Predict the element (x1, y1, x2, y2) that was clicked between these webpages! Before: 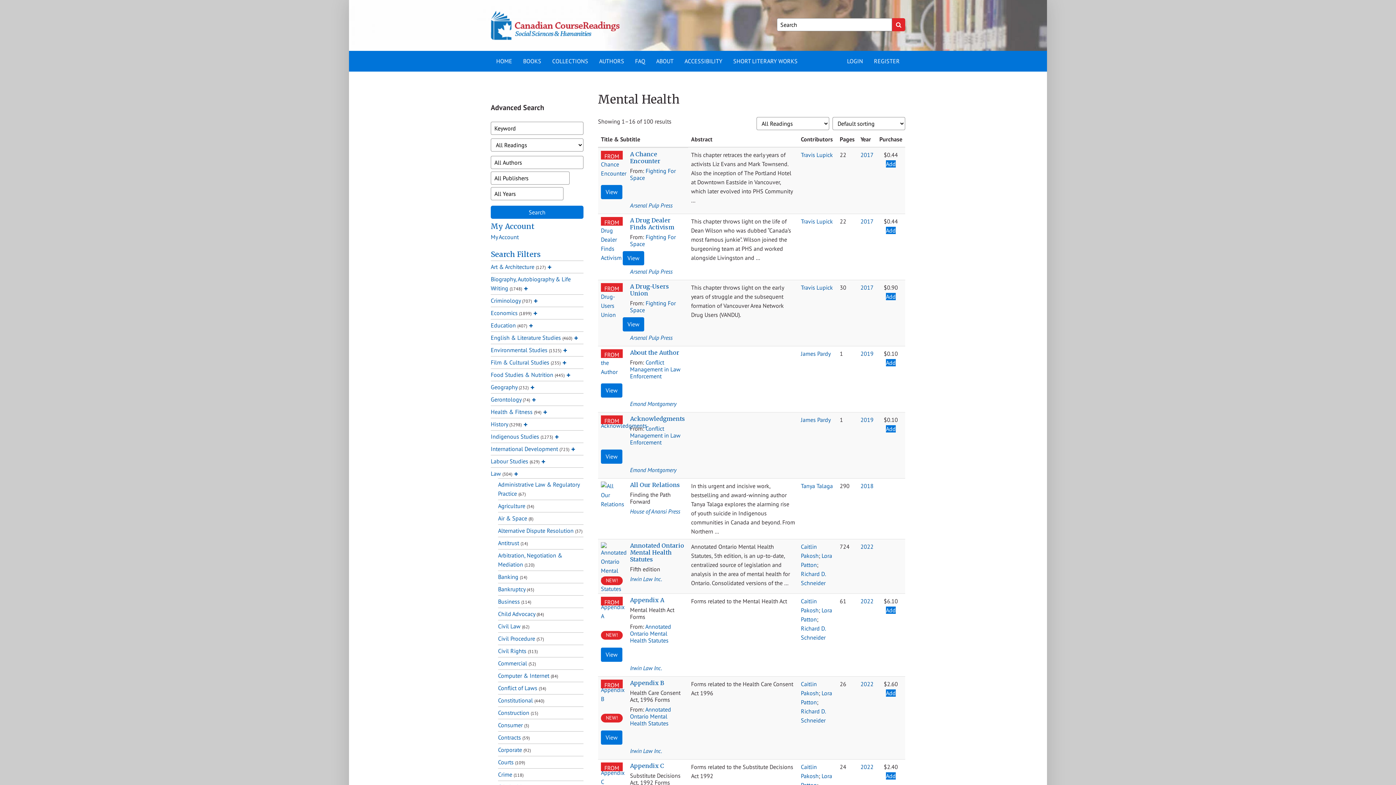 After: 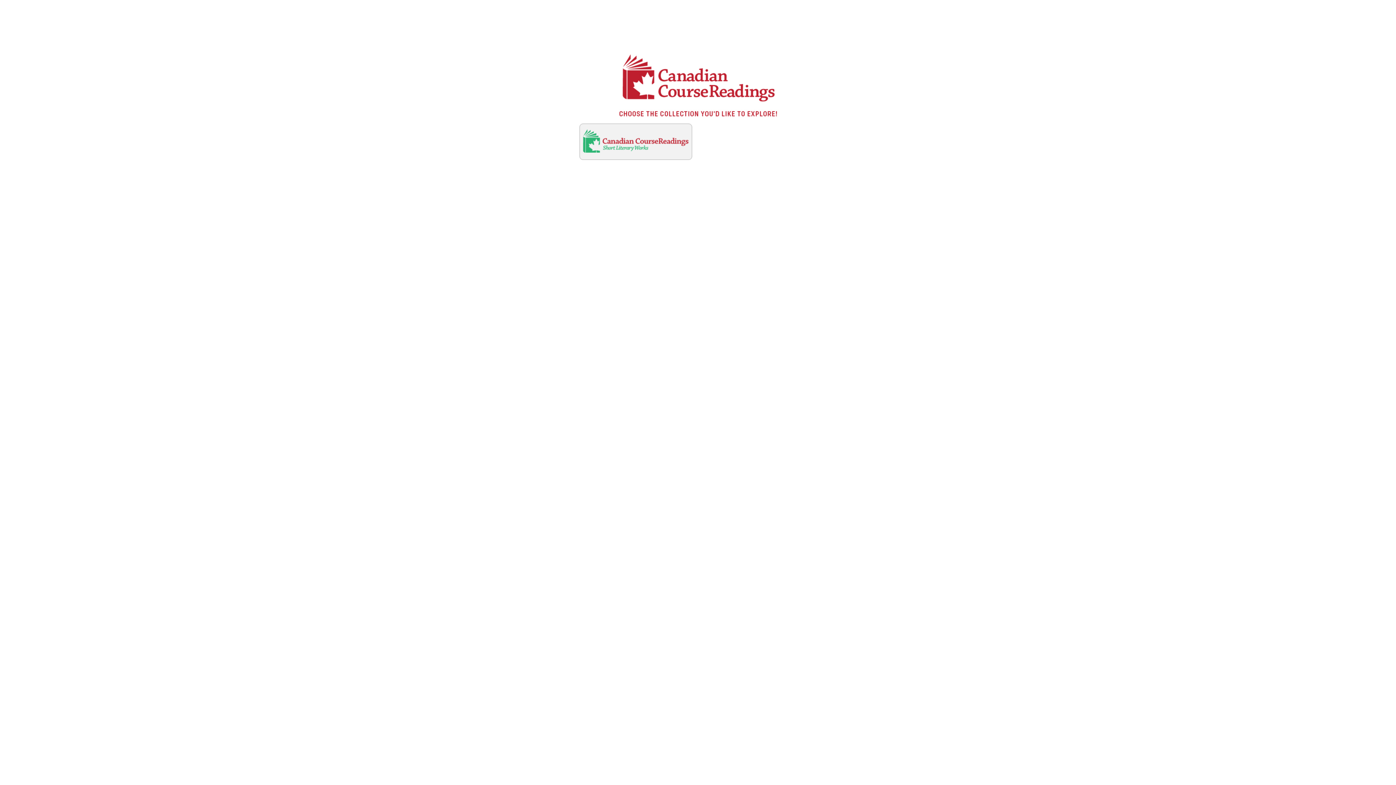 Action: bbox: (892, 18, 905, 31) label: Search